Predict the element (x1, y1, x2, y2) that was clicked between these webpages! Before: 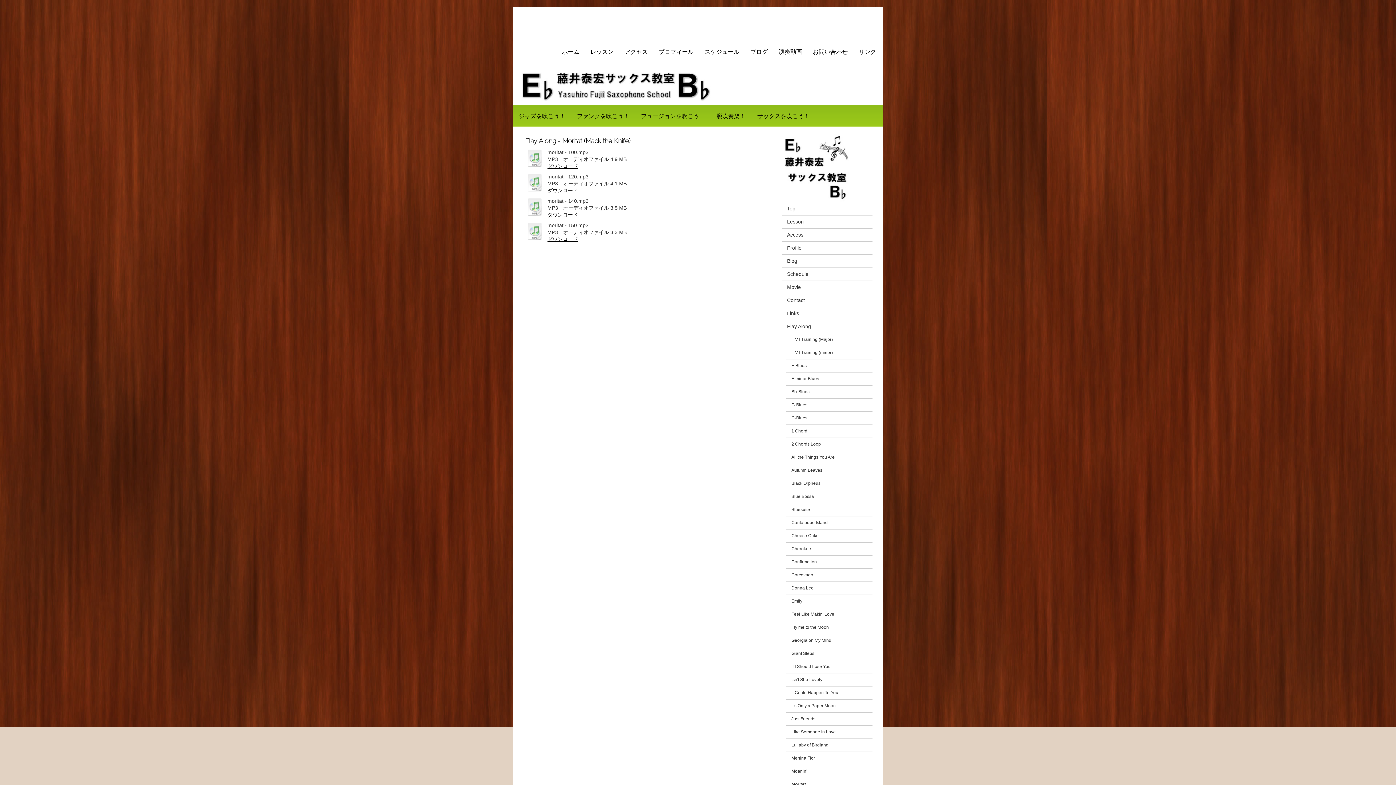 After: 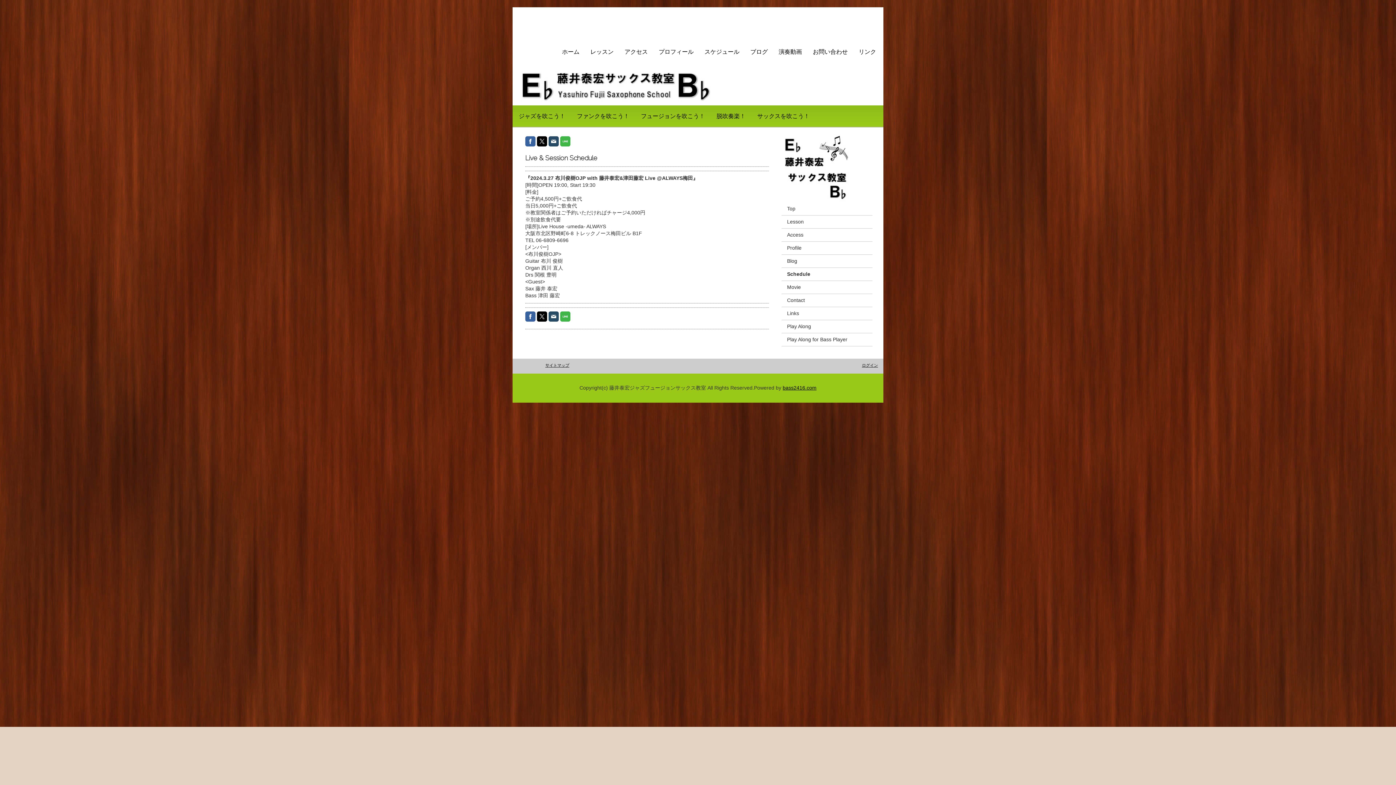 Action: label: Schedule bbox: (781, 268, 872, 281)